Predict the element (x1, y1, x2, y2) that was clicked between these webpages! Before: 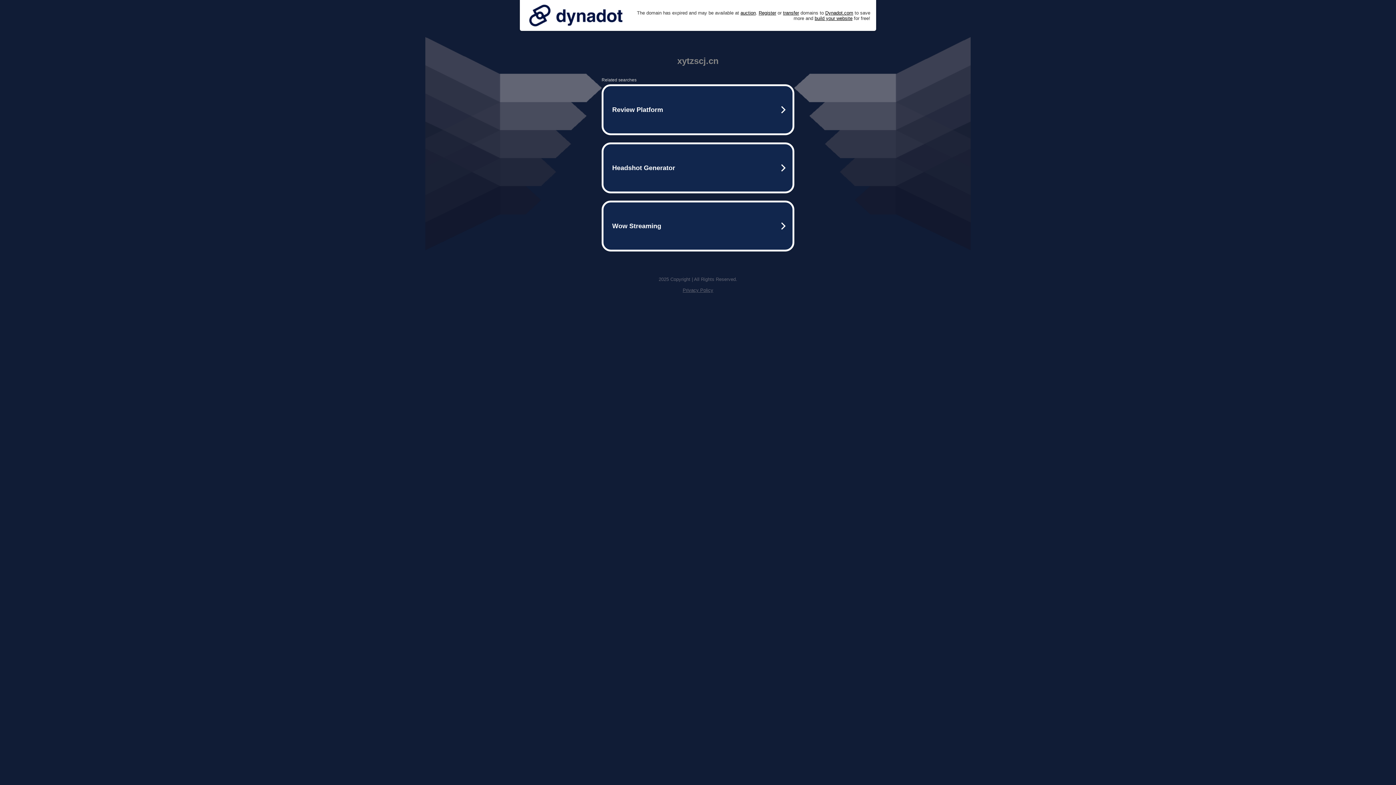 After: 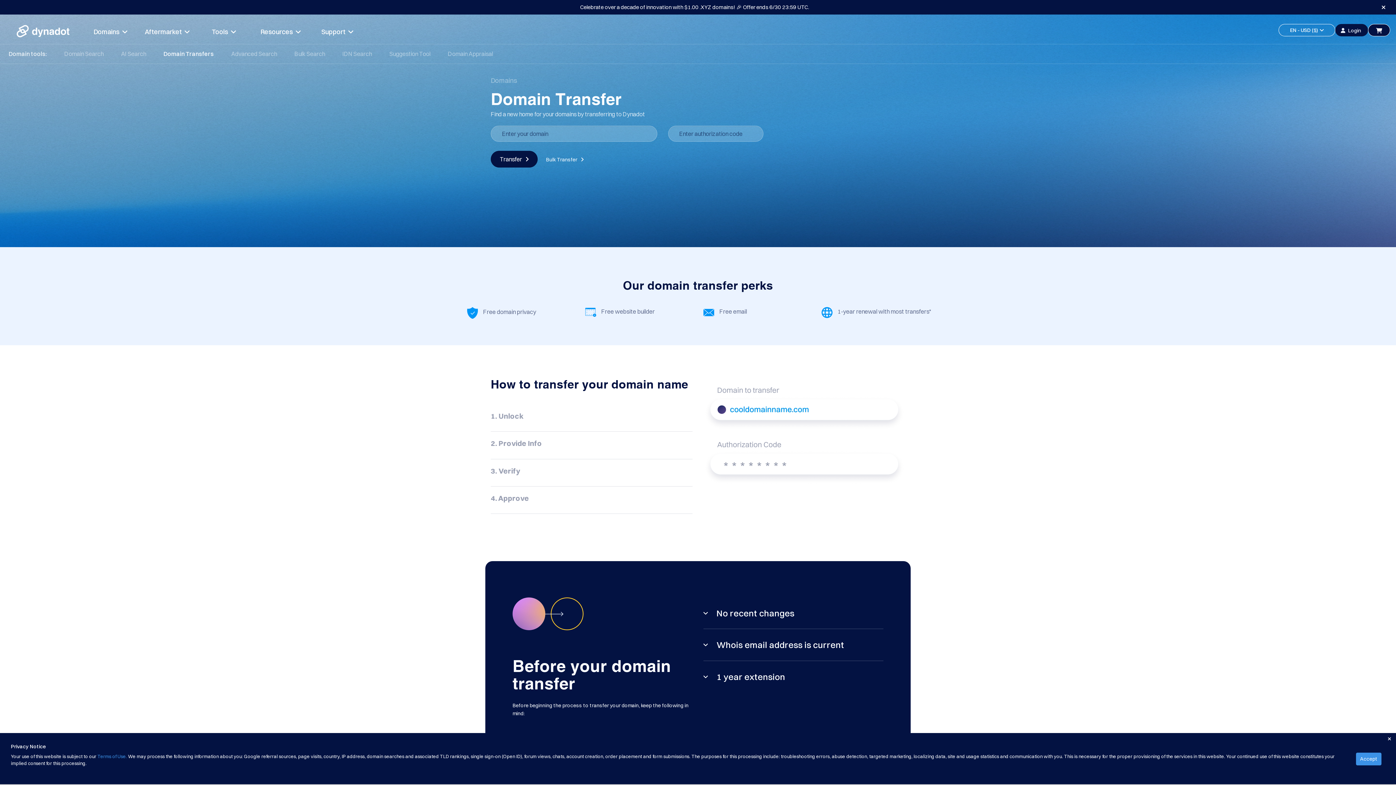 Action: bbox: (783, 10, 799, 15) label: transfer